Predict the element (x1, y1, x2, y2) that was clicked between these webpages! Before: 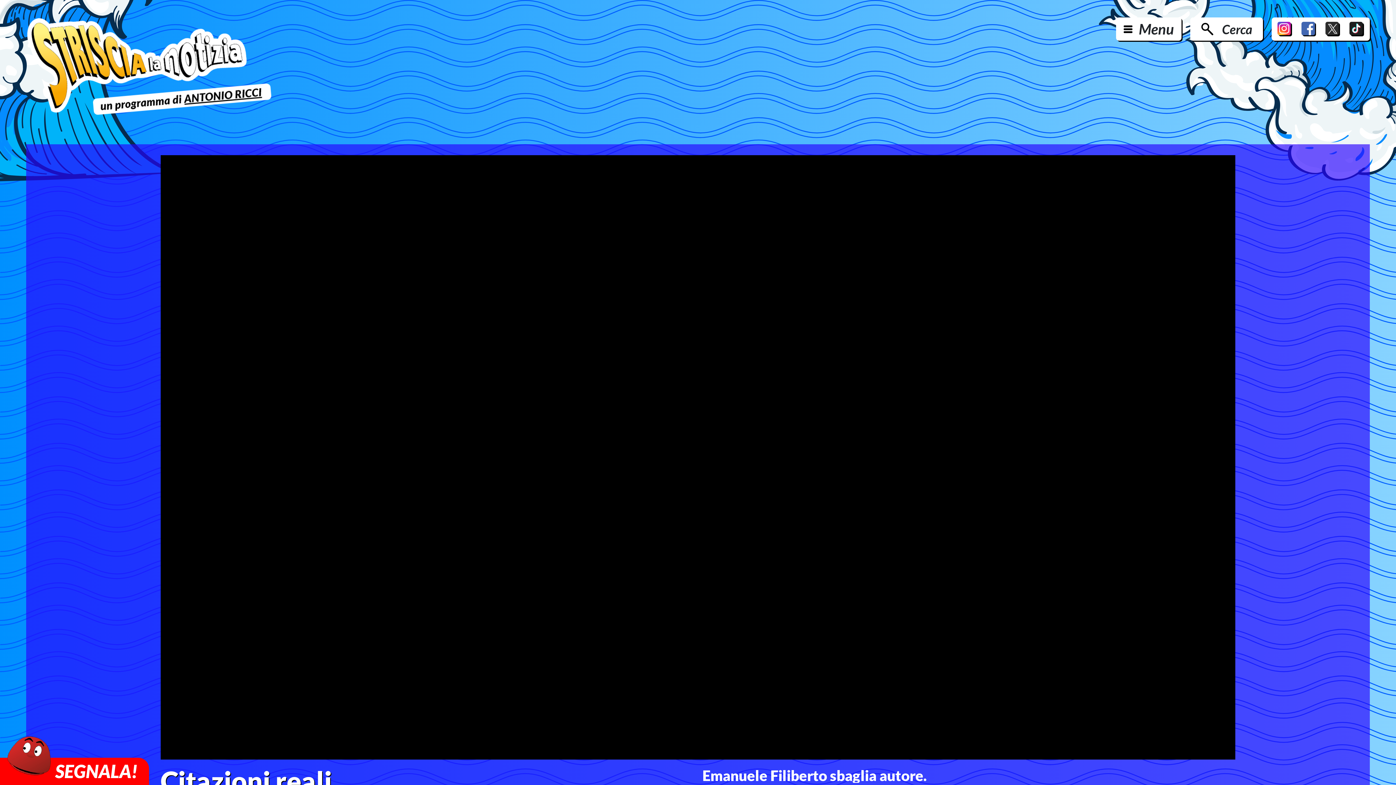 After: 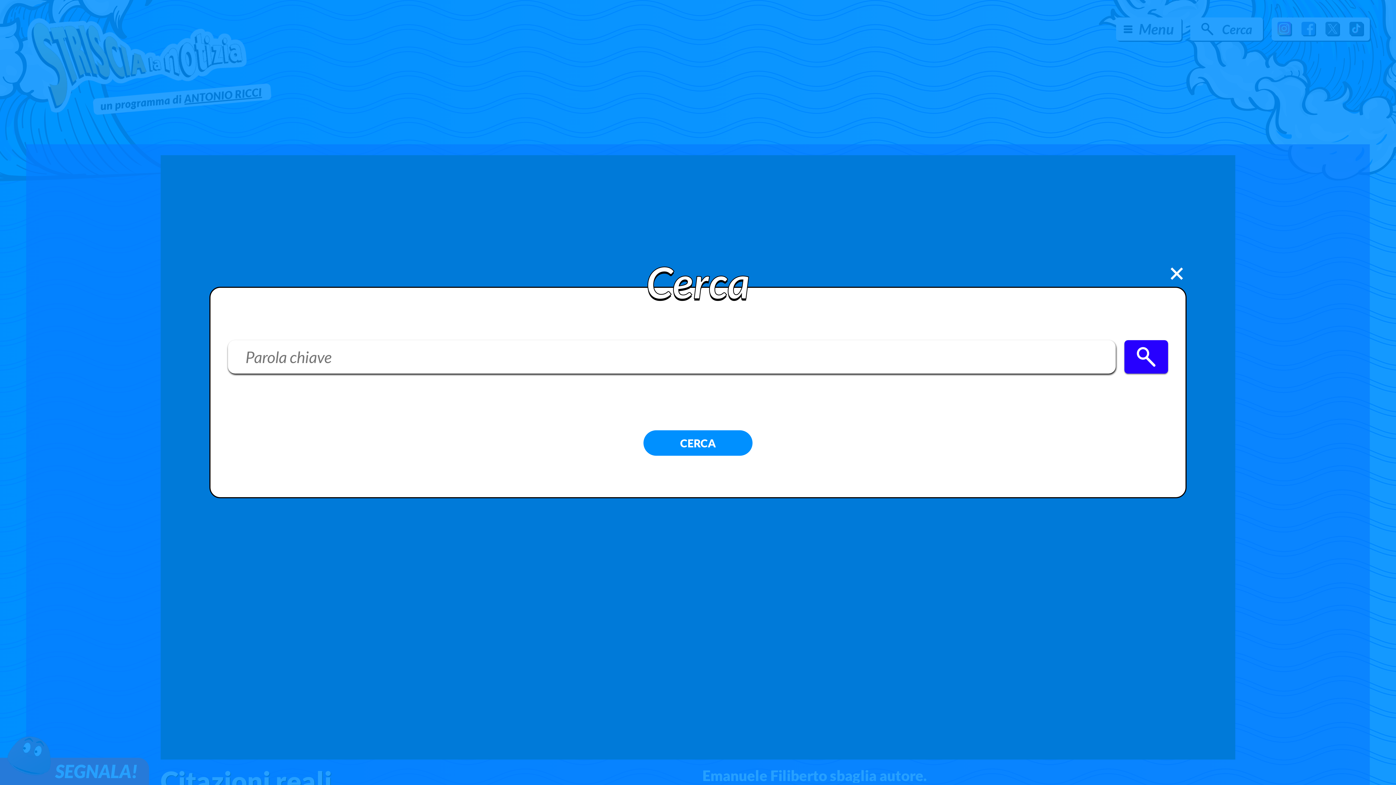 Action: bbox: (1190, 17, 1263, 40) label: Cerca